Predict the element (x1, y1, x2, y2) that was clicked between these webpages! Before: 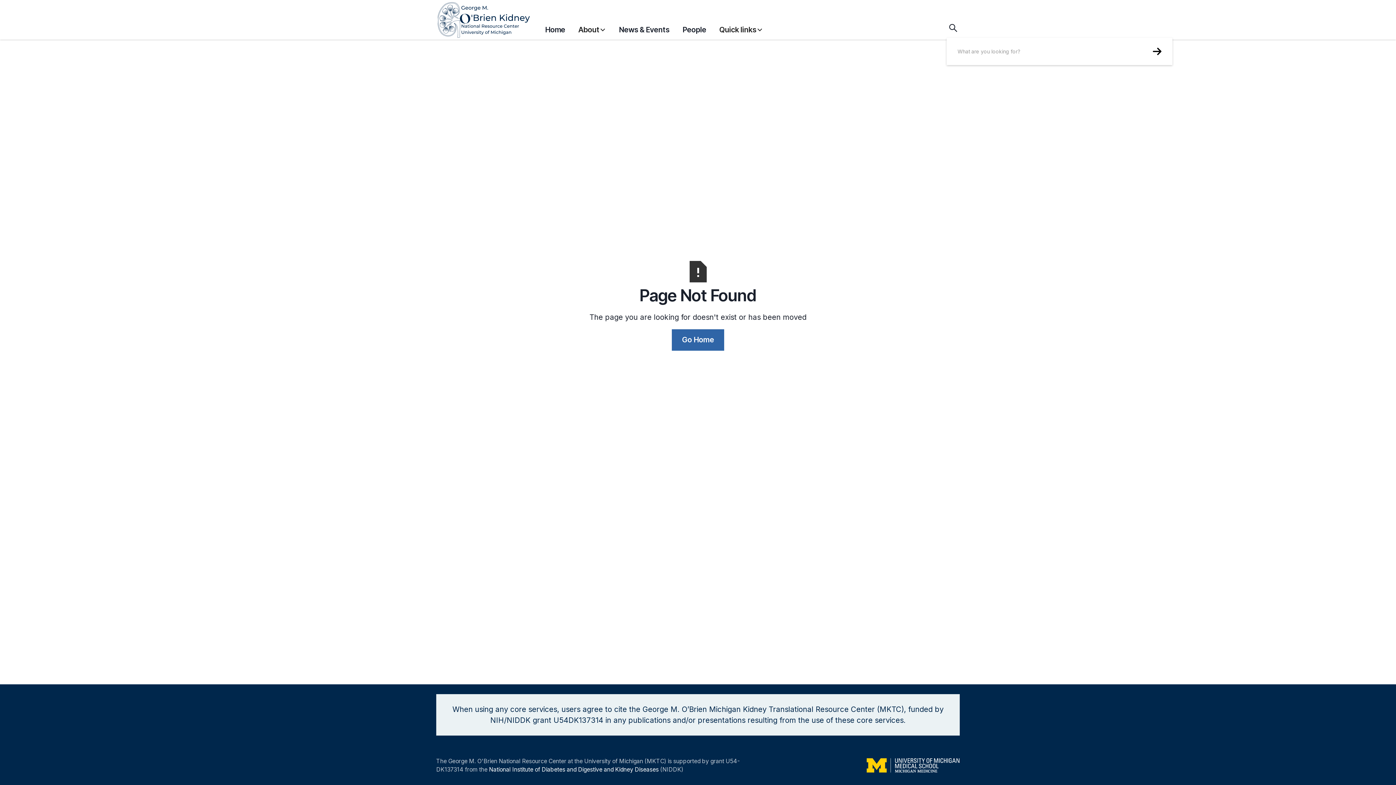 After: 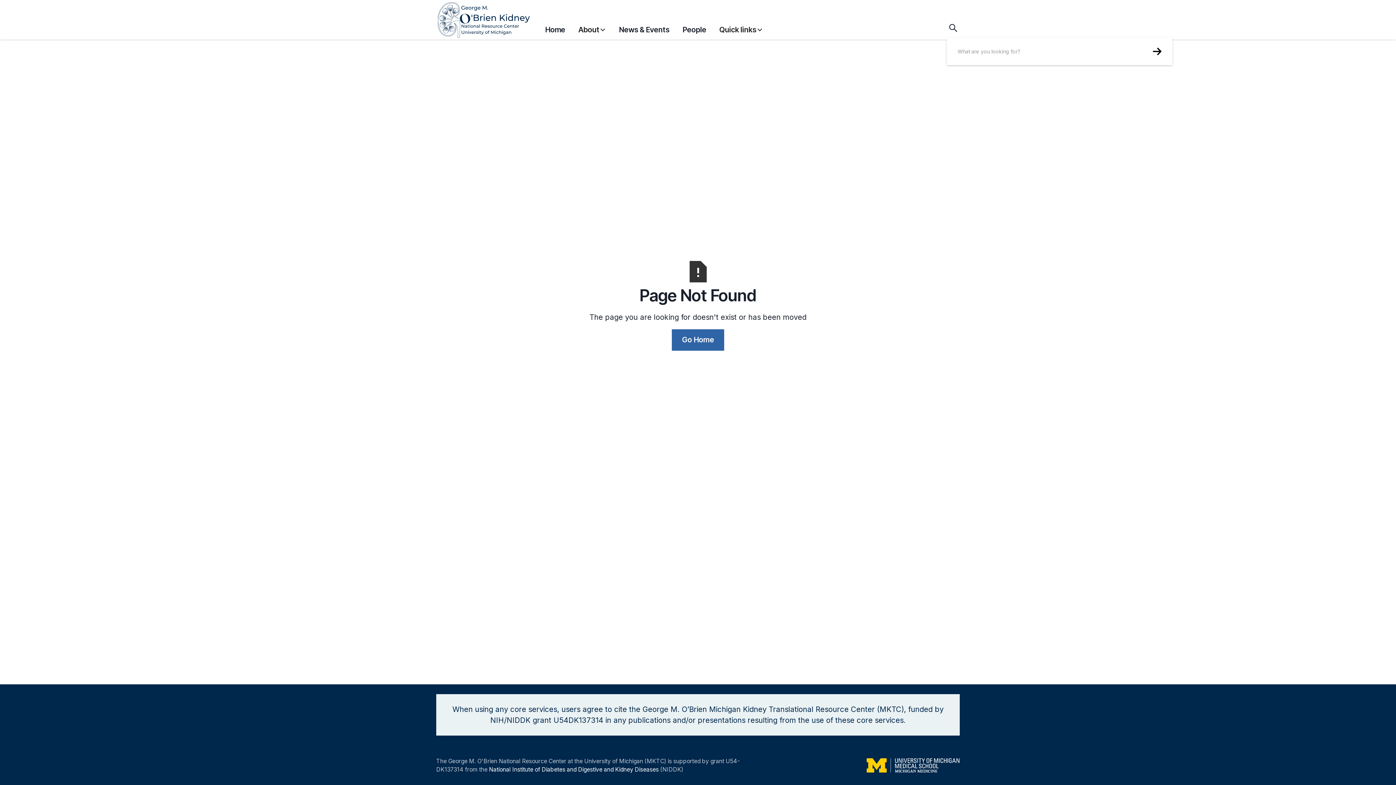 Action: label: About bbox: (578, 17, 606, 38)